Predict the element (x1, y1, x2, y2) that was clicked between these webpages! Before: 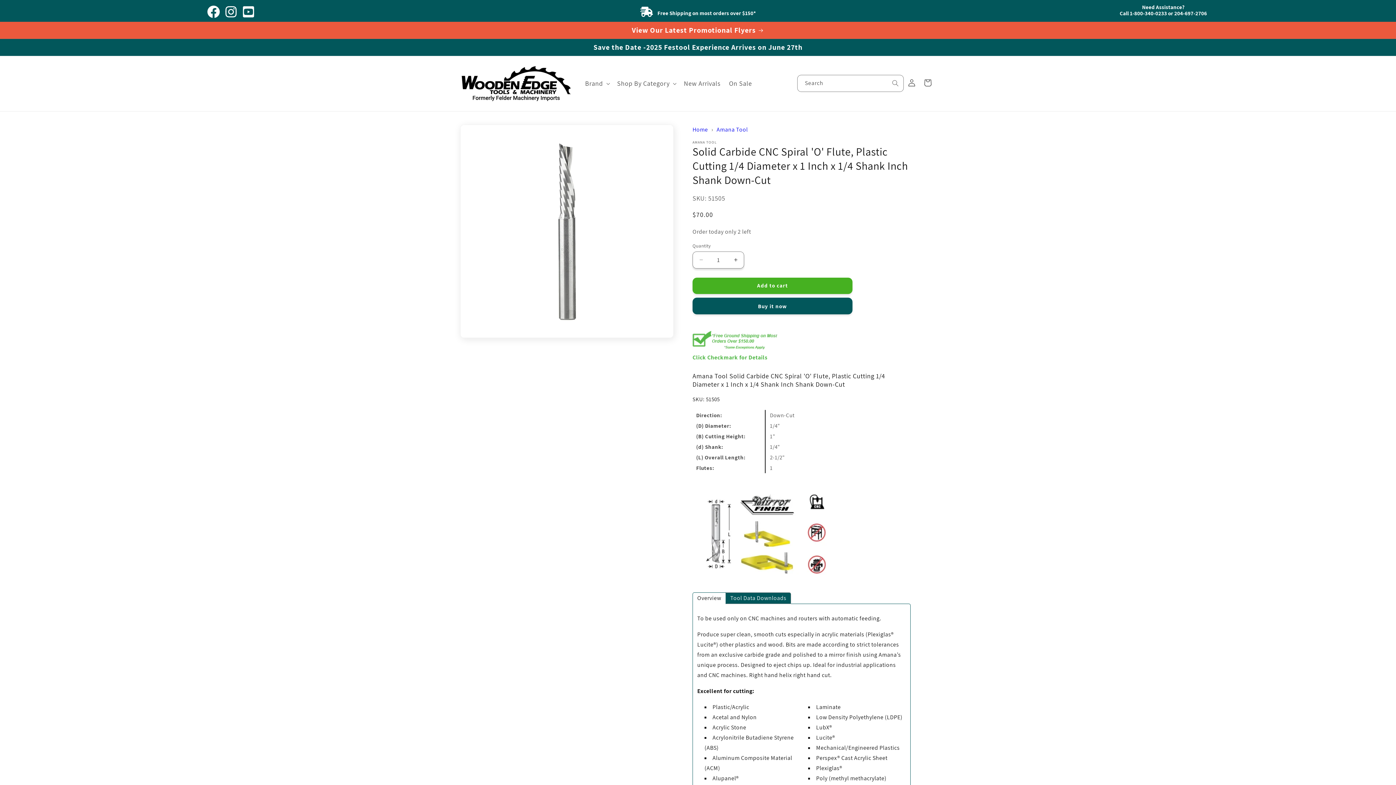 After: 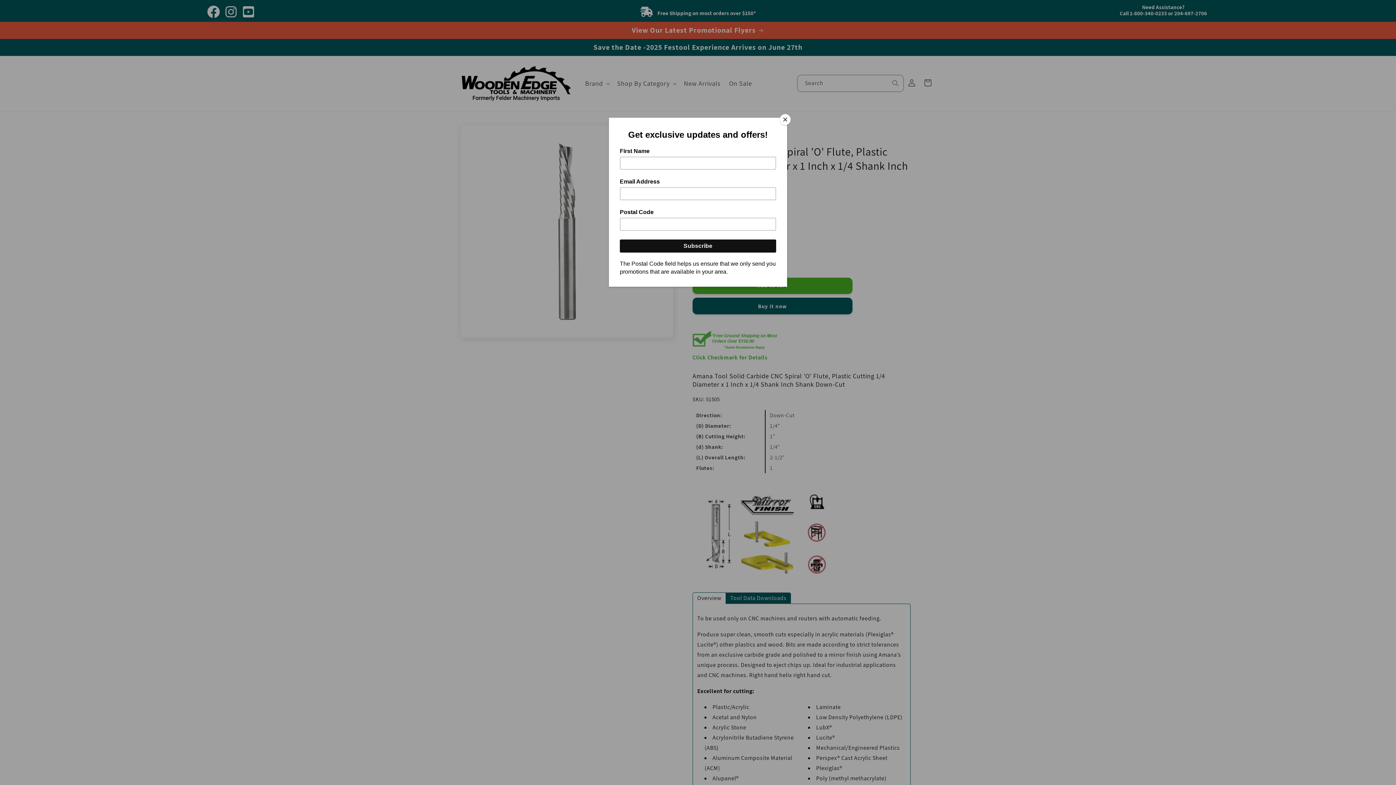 Action: label: Increase quantity for Solid Carbide CNC Spiral &#39;O&#39; Flute, Plastic Cutting 1/4 Diameter x 1 Inch x 1/4 Shank Inch Shank Down-Cut bbox: (727, 251, 744, 268)